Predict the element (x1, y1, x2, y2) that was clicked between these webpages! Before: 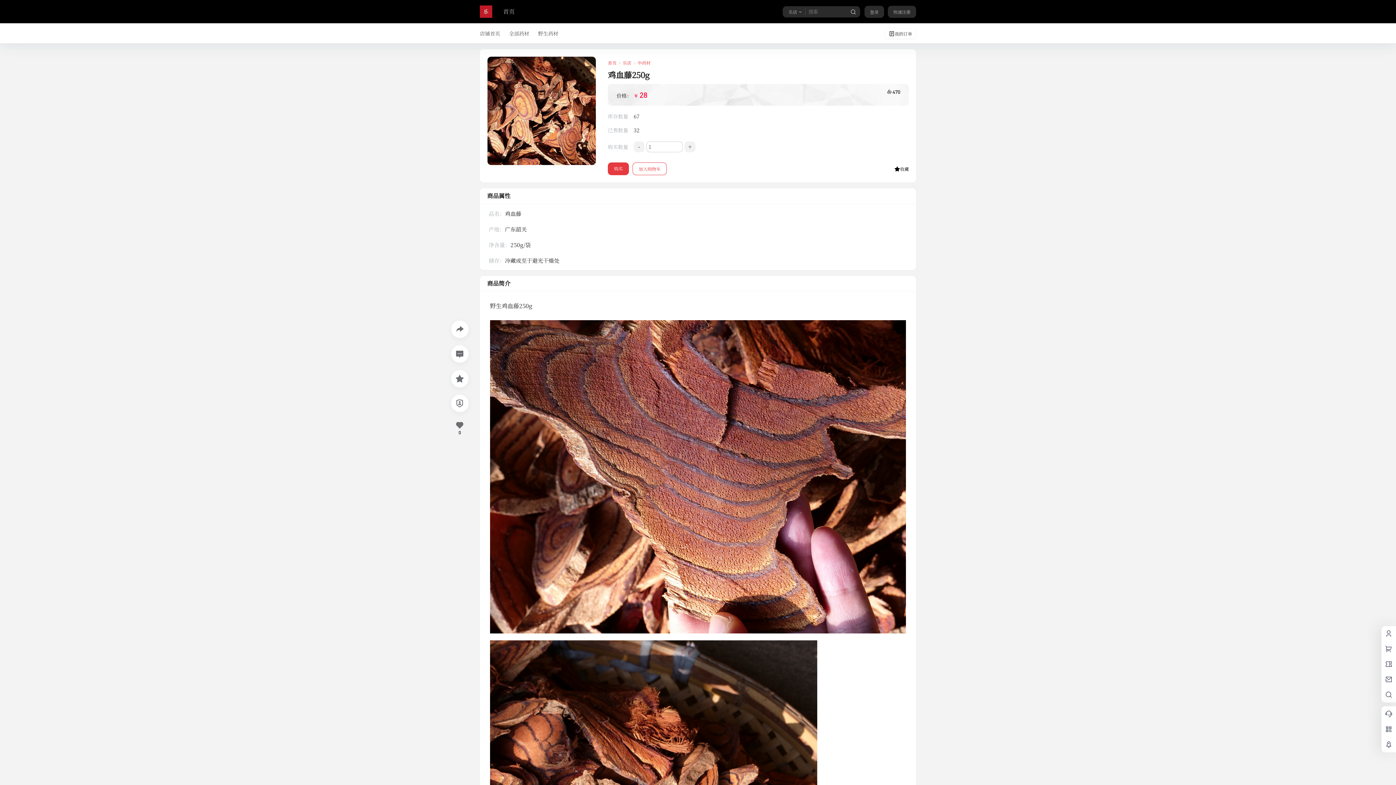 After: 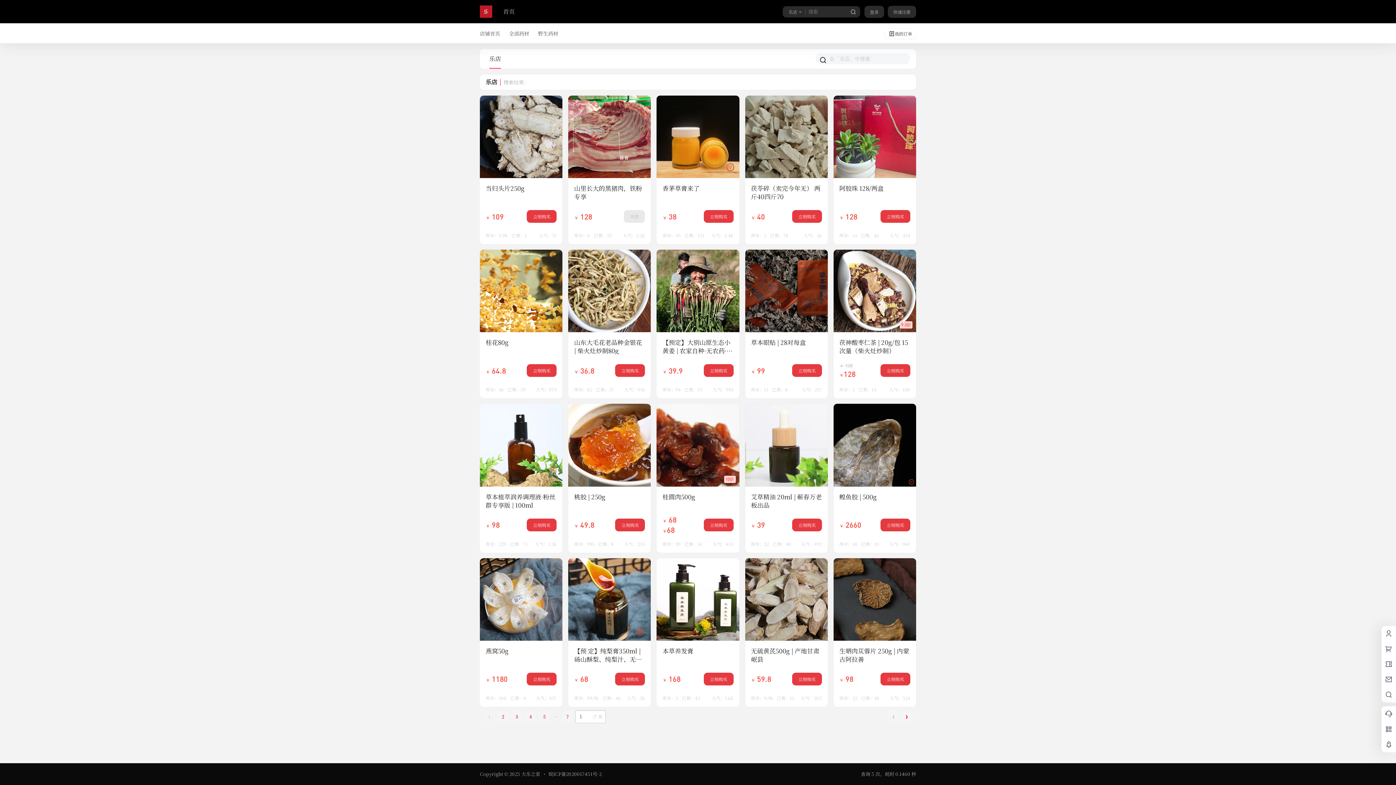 Action: bbox: (844, 6, 862, 18)